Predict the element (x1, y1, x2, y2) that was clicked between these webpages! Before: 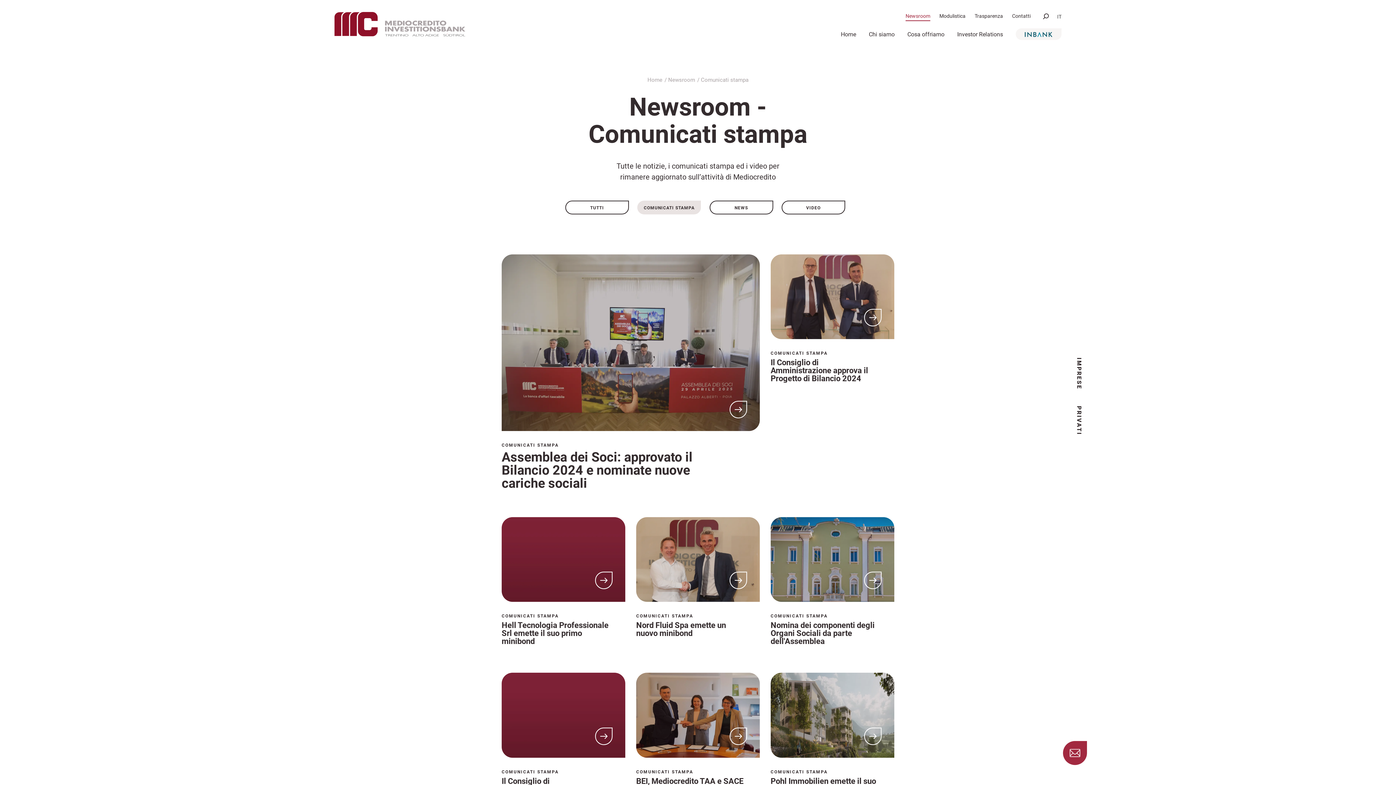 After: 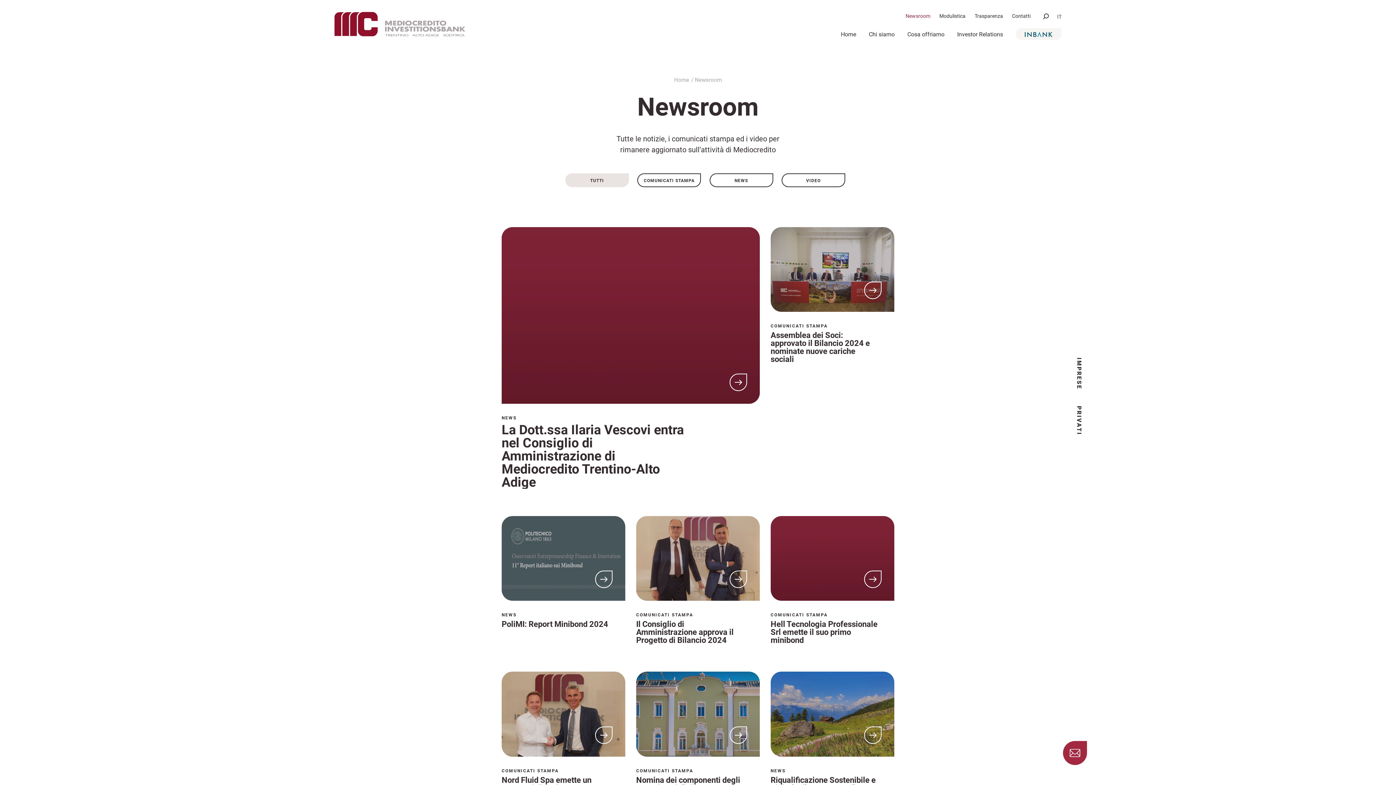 Action: label: Newsroom bbox: (668, 76, 695, 83)